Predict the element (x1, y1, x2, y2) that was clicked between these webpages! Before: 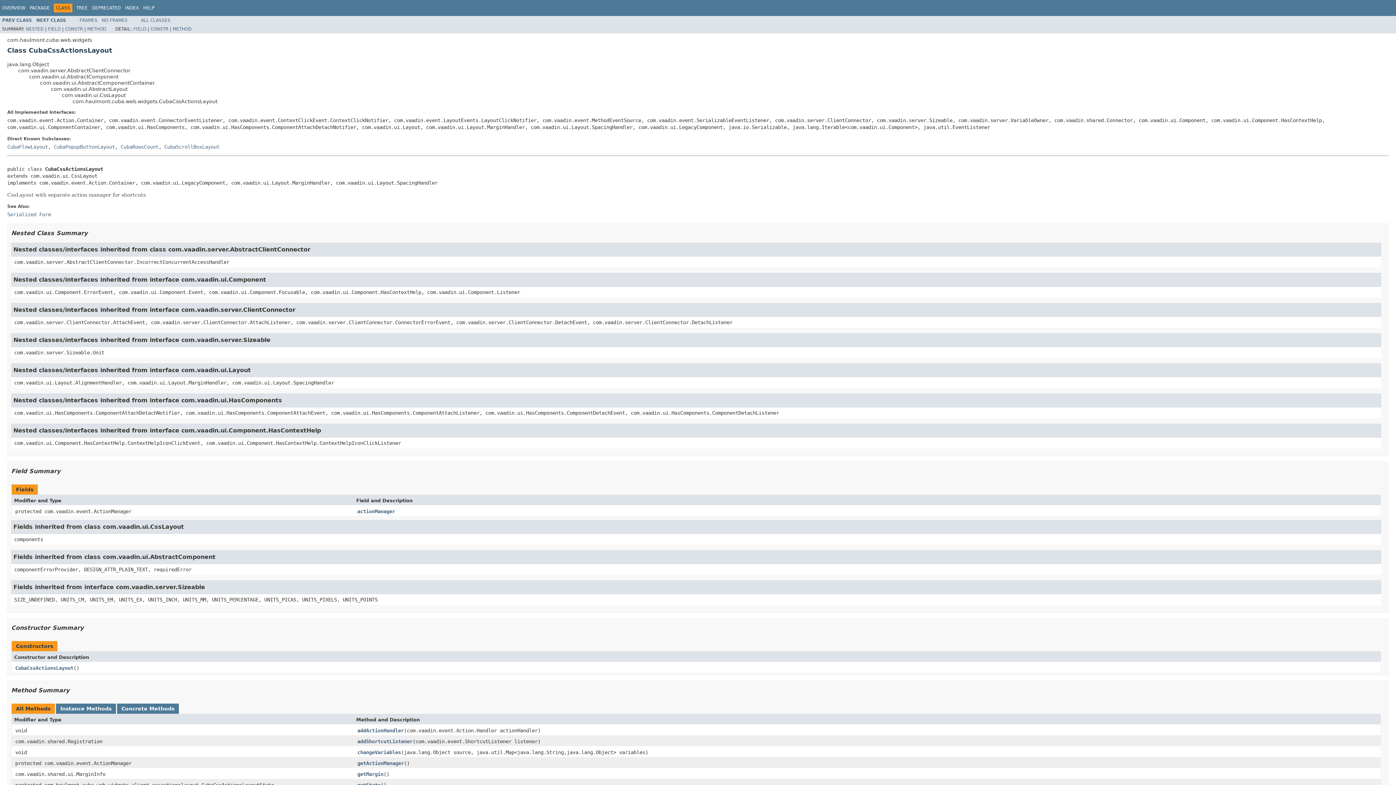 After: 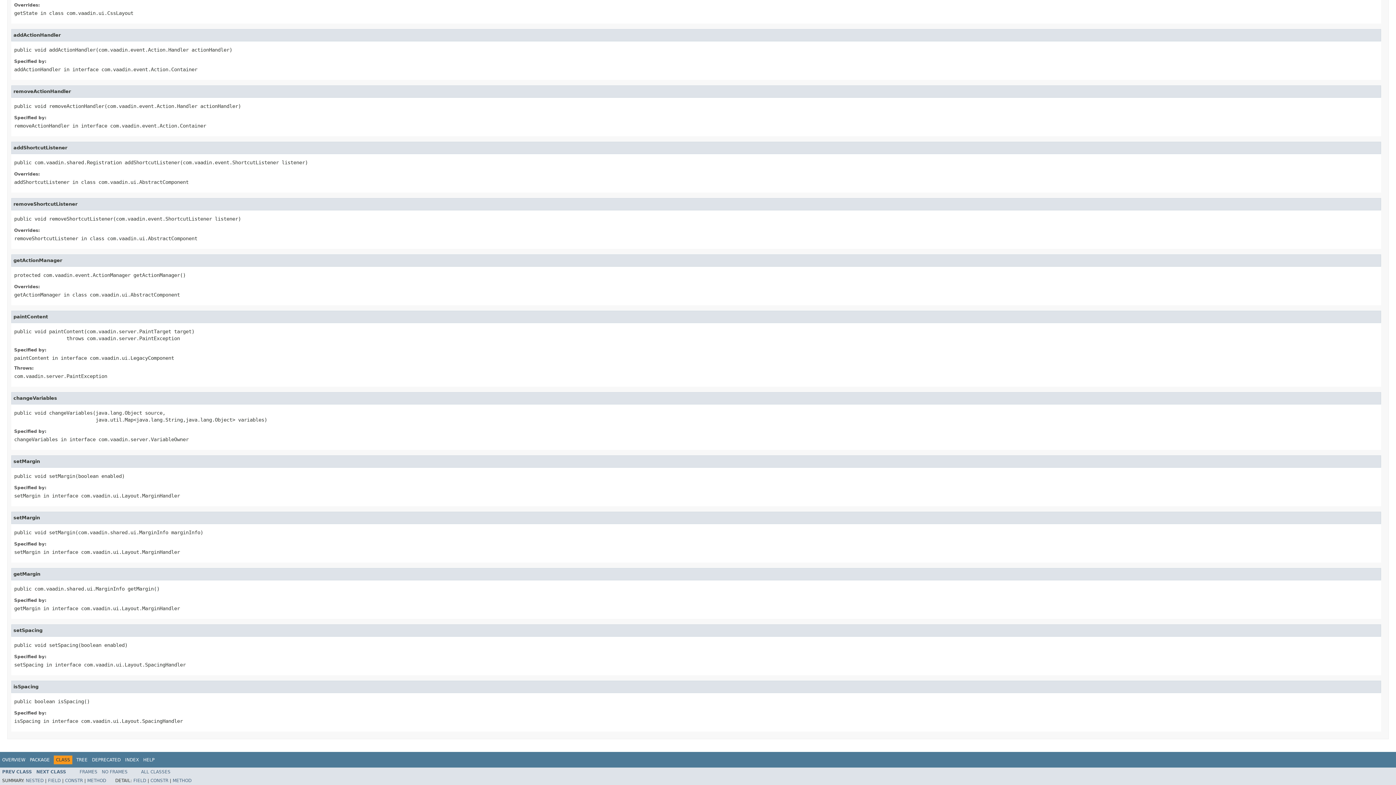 Action: label: addActionHandler bbox: (357, 727, 404, 734)